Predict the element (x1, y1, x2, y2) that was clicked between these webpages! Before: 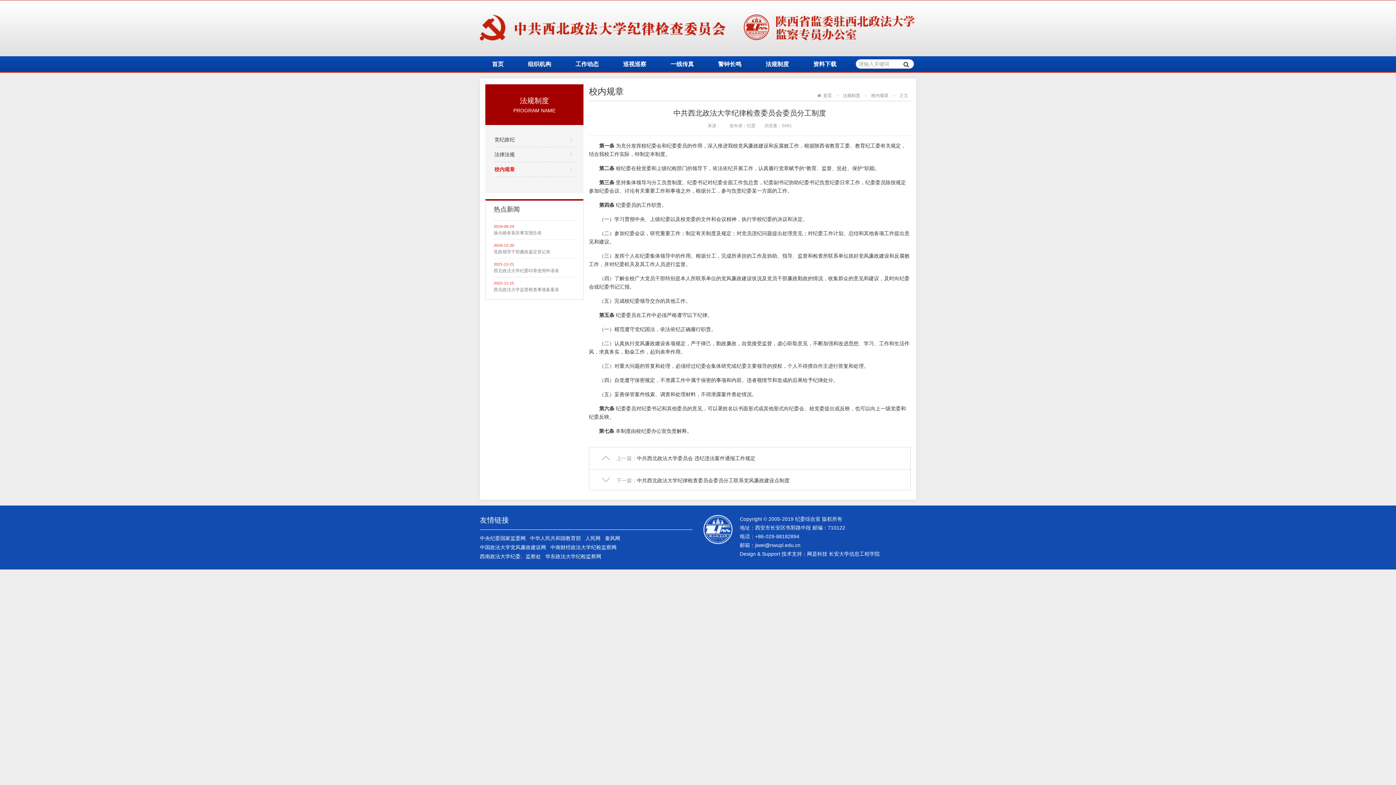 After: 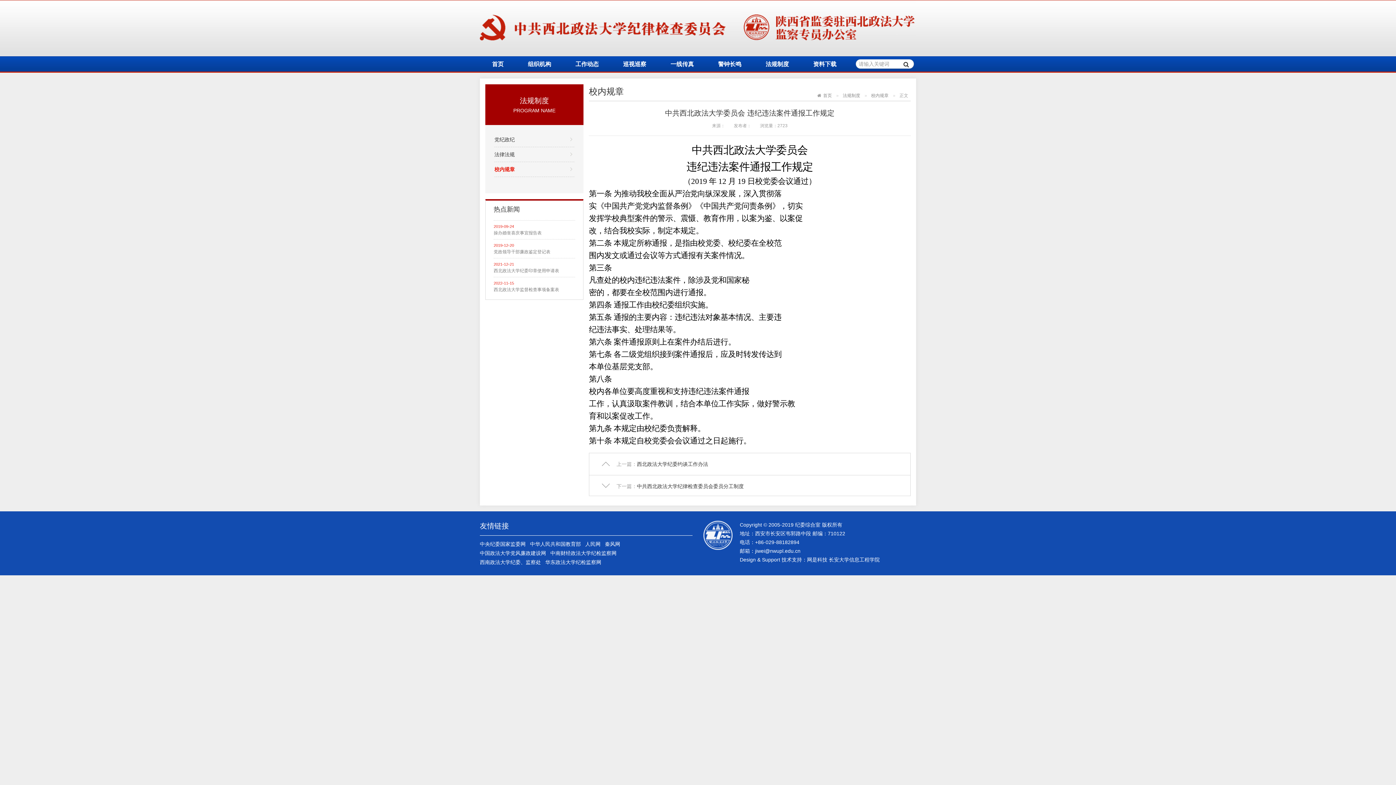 Action: bbox: (637, 455, 755, 461) label: 中共西北政法大学委员会 违纪违法案件通报工作规定